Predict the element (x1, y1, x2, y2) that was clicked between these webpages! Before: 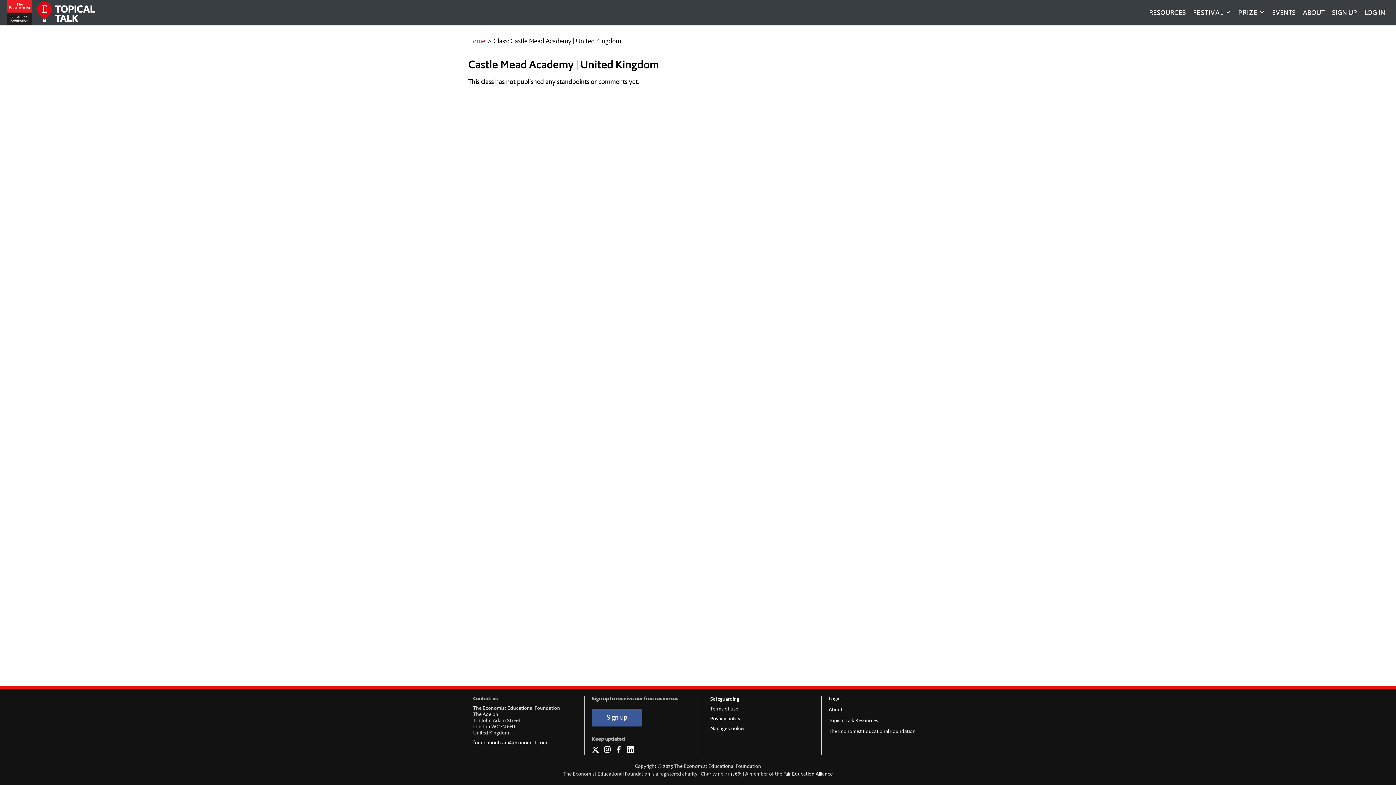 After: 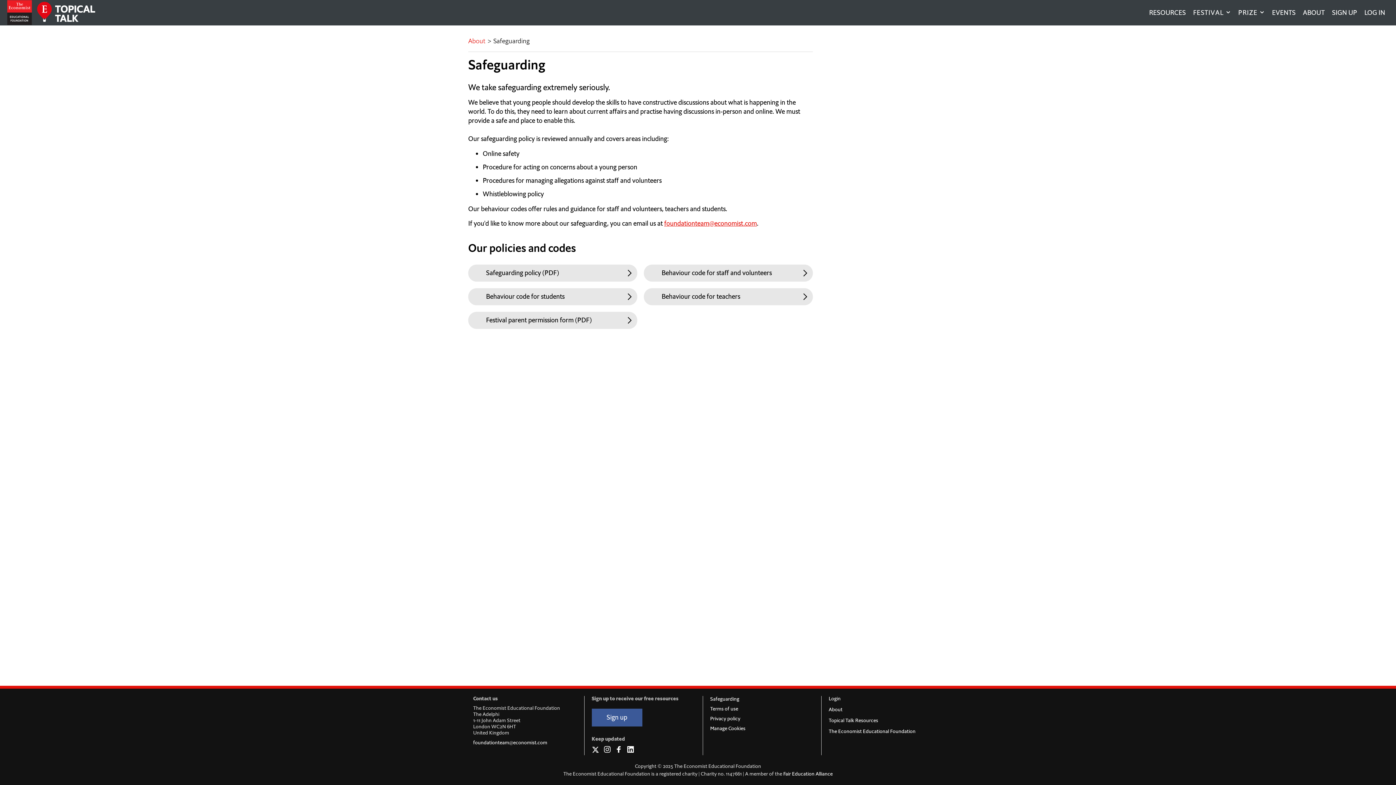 Action: label: Safeguarding bbox: (710, 696, 739, 702)